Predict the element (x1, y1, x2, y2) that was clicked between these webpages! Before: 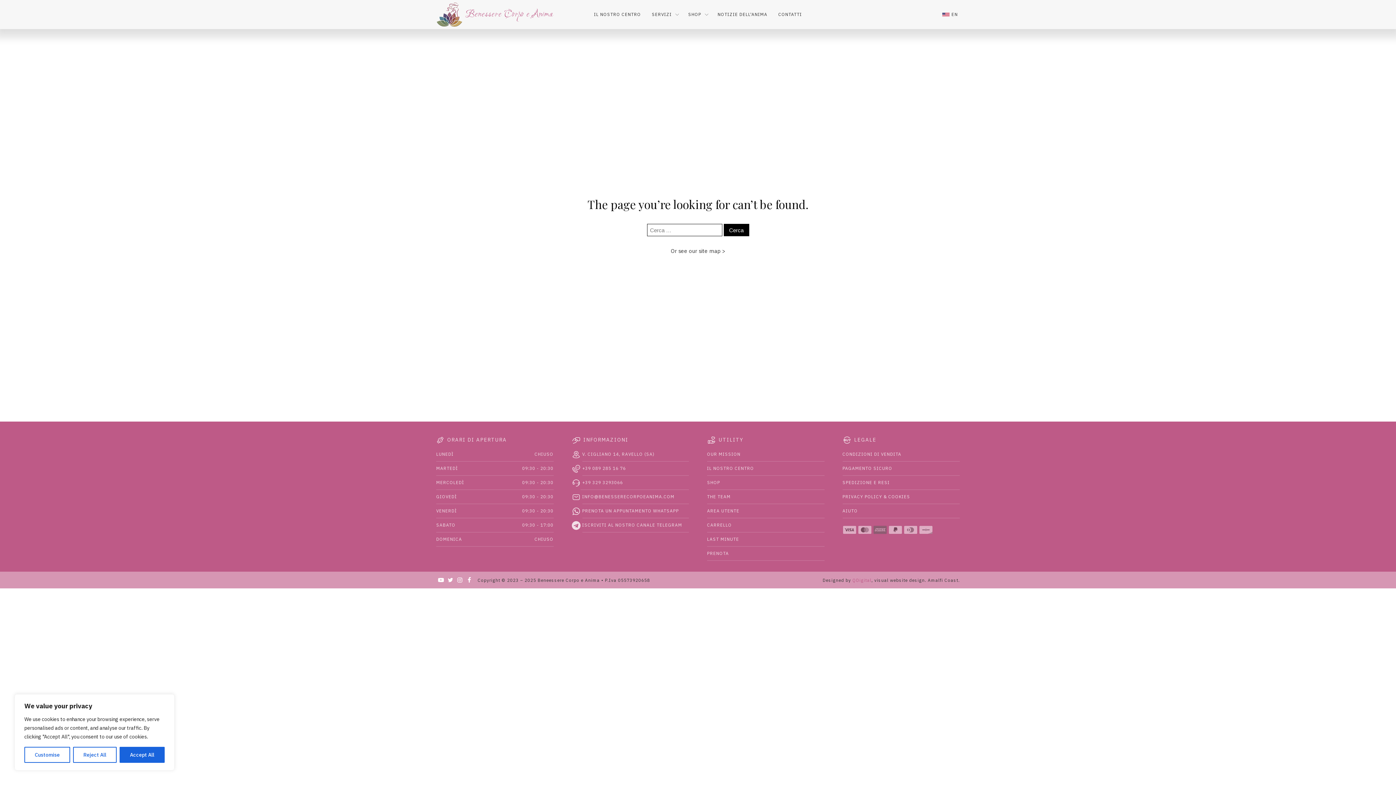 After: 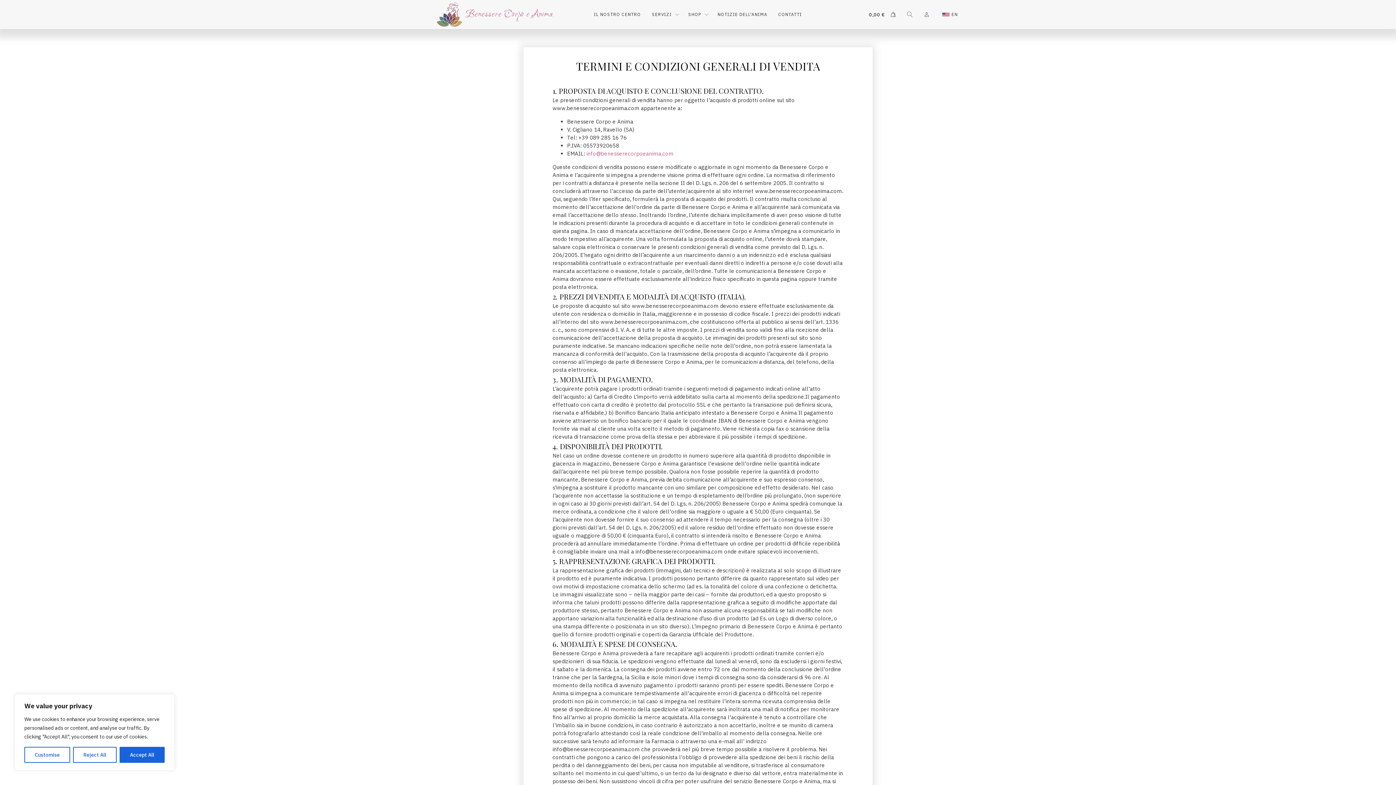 Action: bbox: (842, 447, 960, 461) label: CONDIZIONI DI VENDITA